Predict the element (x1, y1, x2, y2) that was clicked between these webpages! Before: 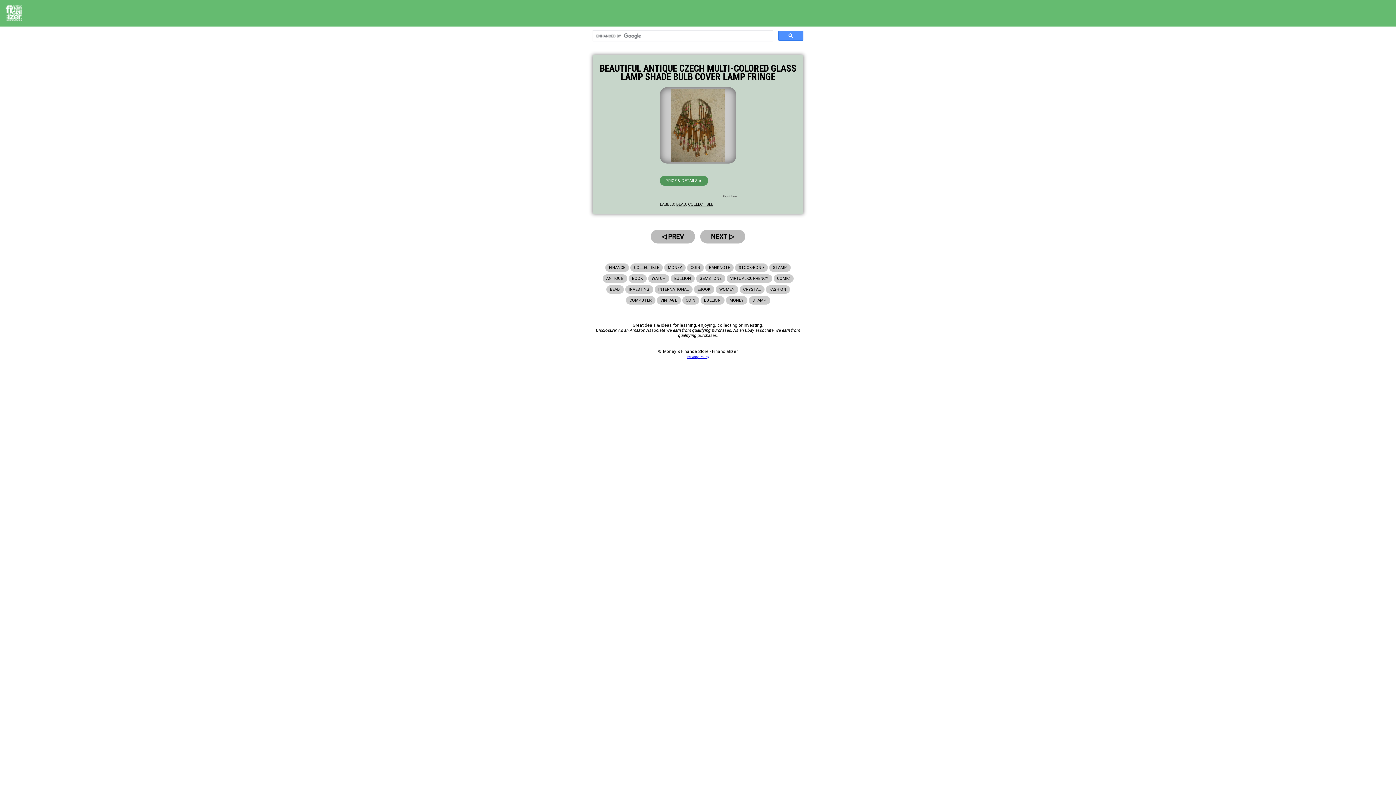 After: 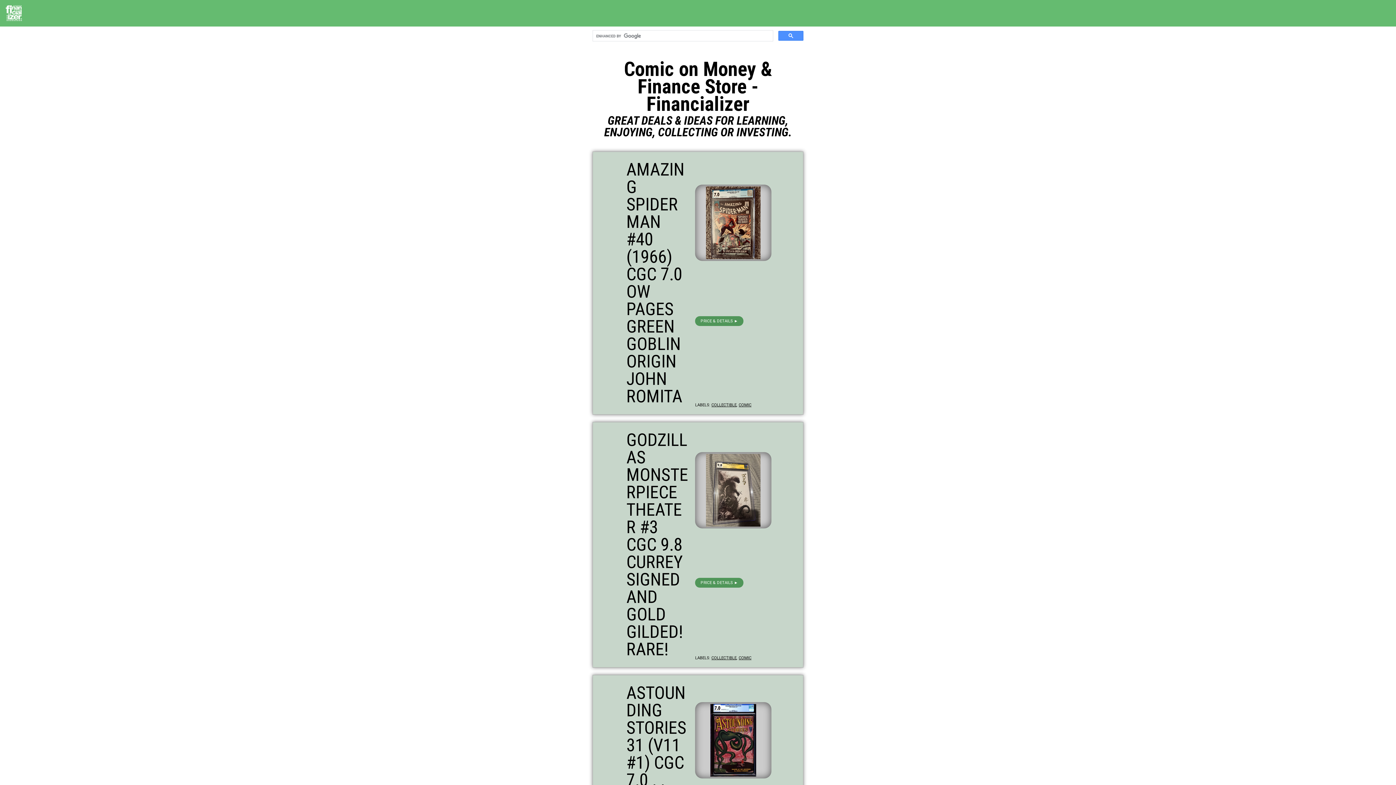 Action: bbox: (773, 274, 793, 282) label: COMIC